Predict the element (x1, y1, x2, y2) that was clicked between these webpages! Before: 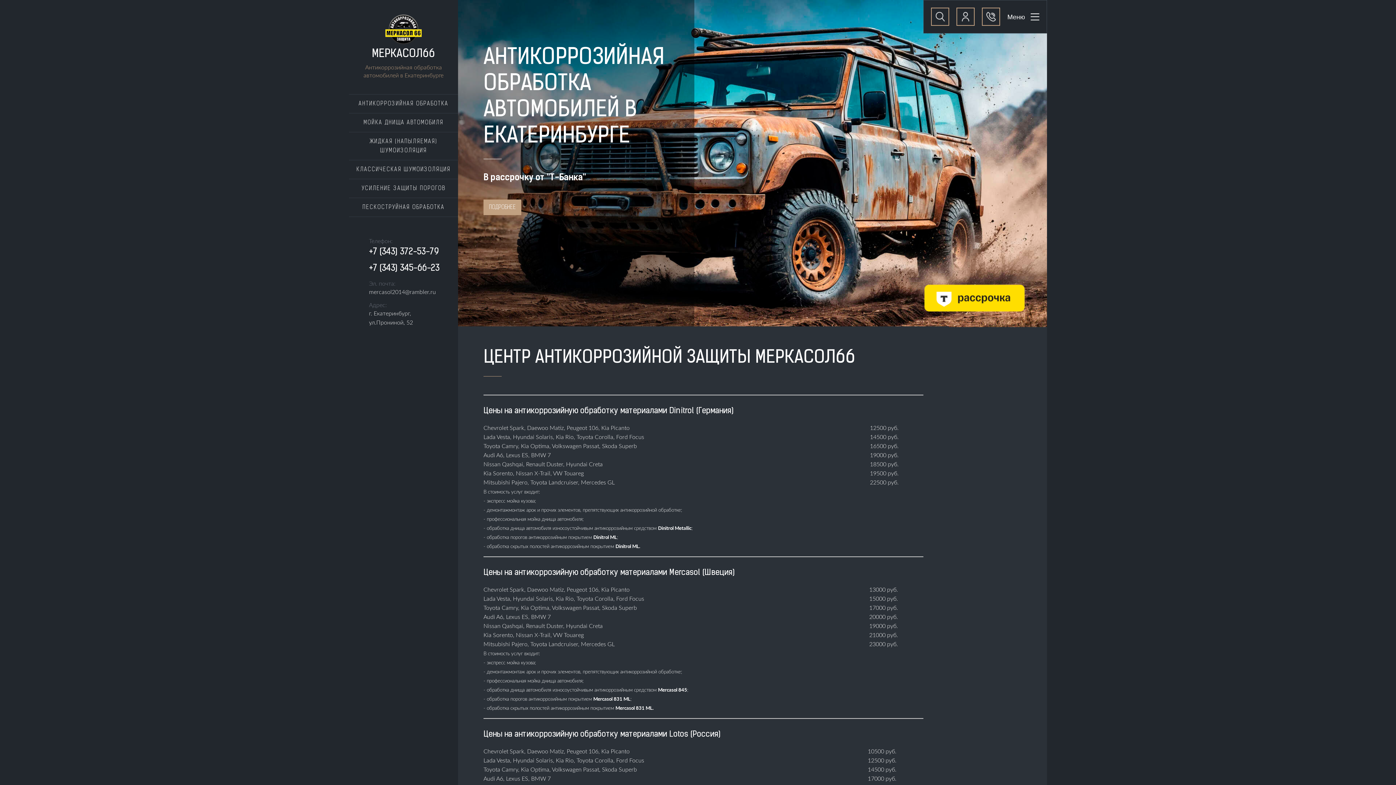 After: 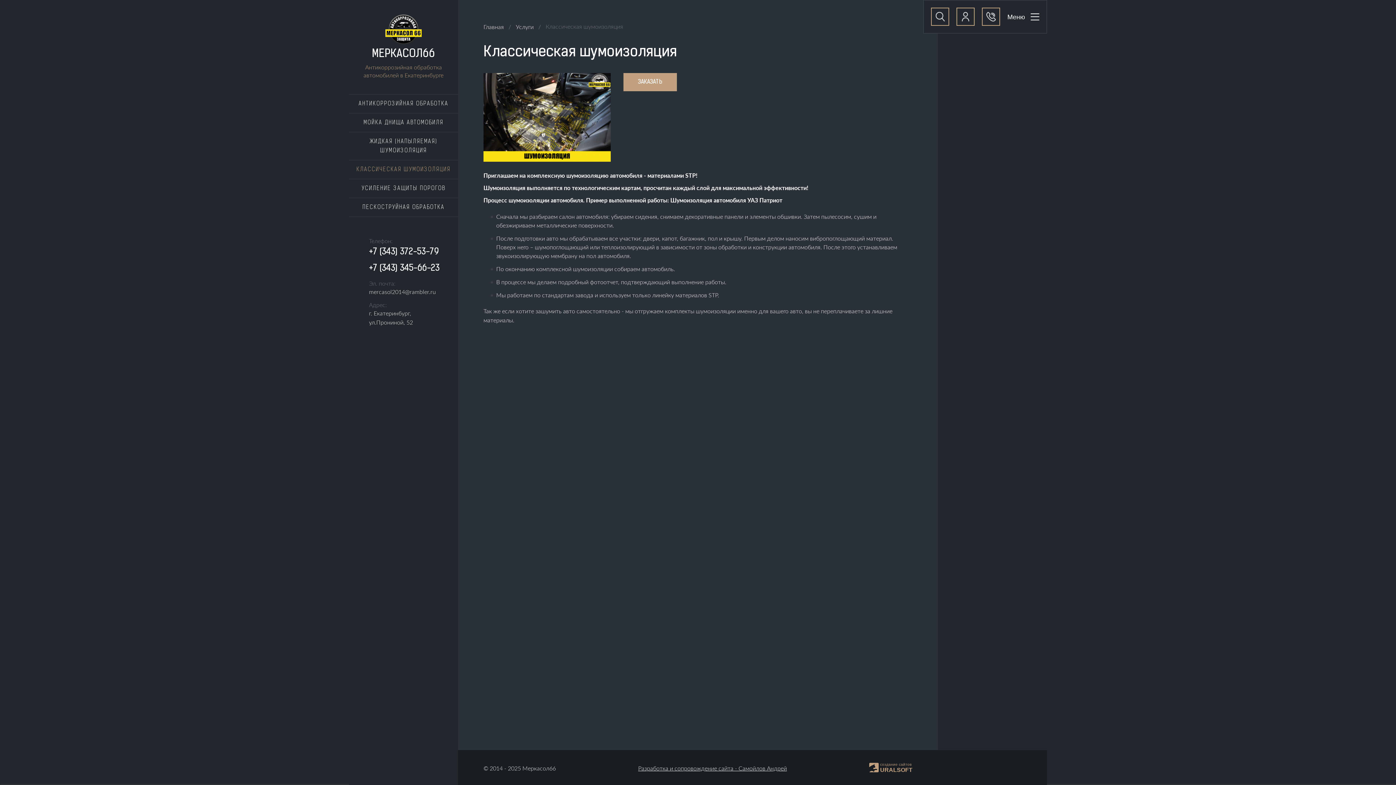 Action: bbox: (349, 160, 458, 178) label: КЛАССИЧЕСКАЯ ШУМОИЗОЛЯЦИЯ